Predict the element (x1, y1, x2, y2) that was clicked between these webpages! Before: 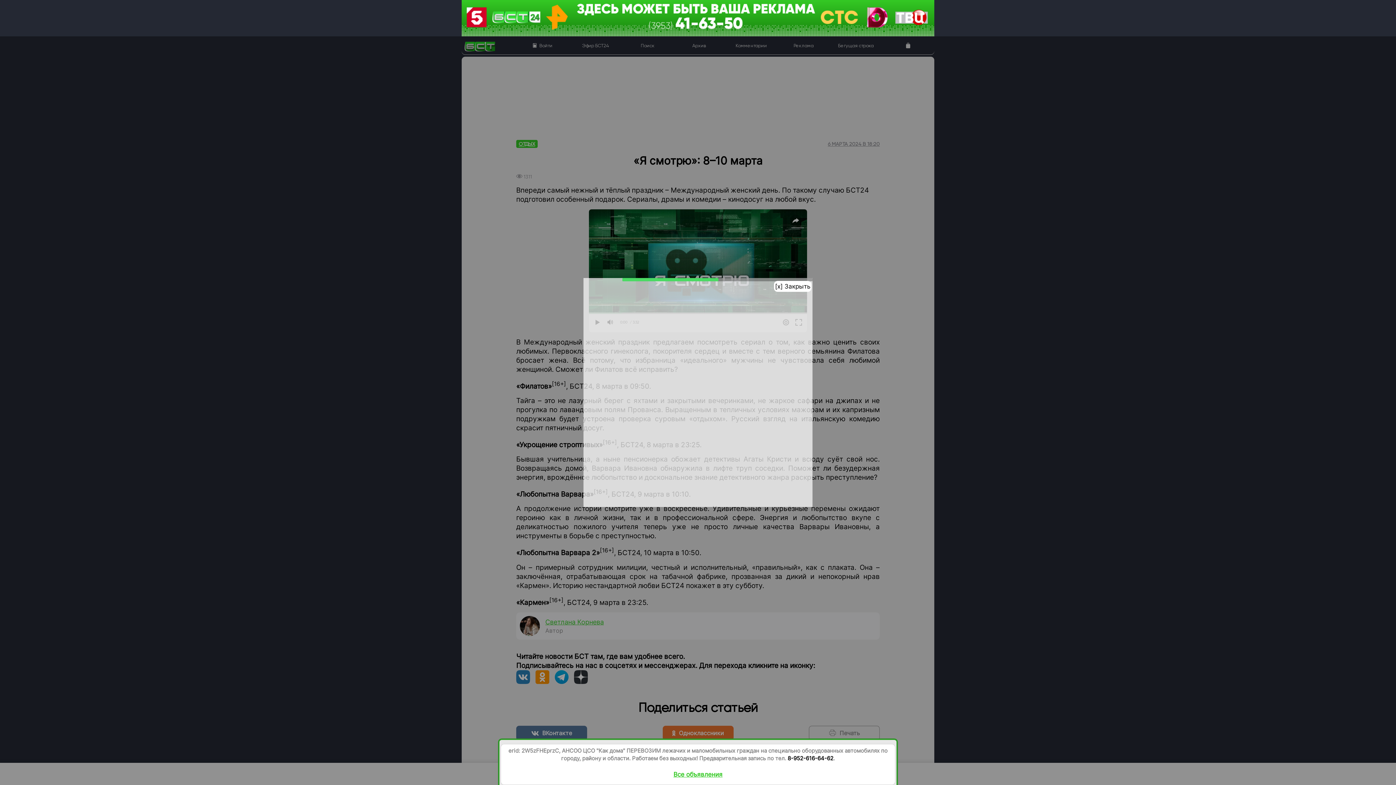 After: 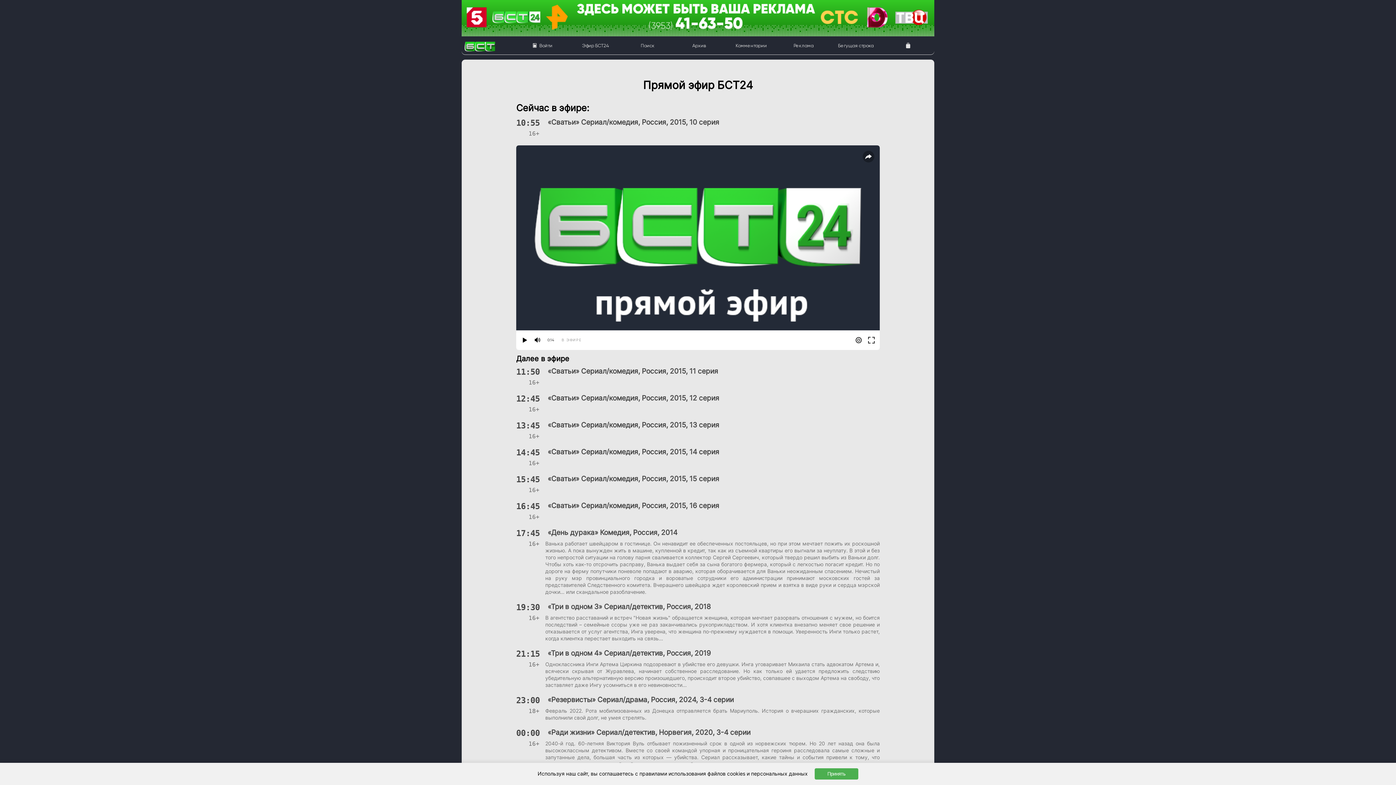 Action: bbox: (568, 36, 620, 54) label: Эфир БСТ24